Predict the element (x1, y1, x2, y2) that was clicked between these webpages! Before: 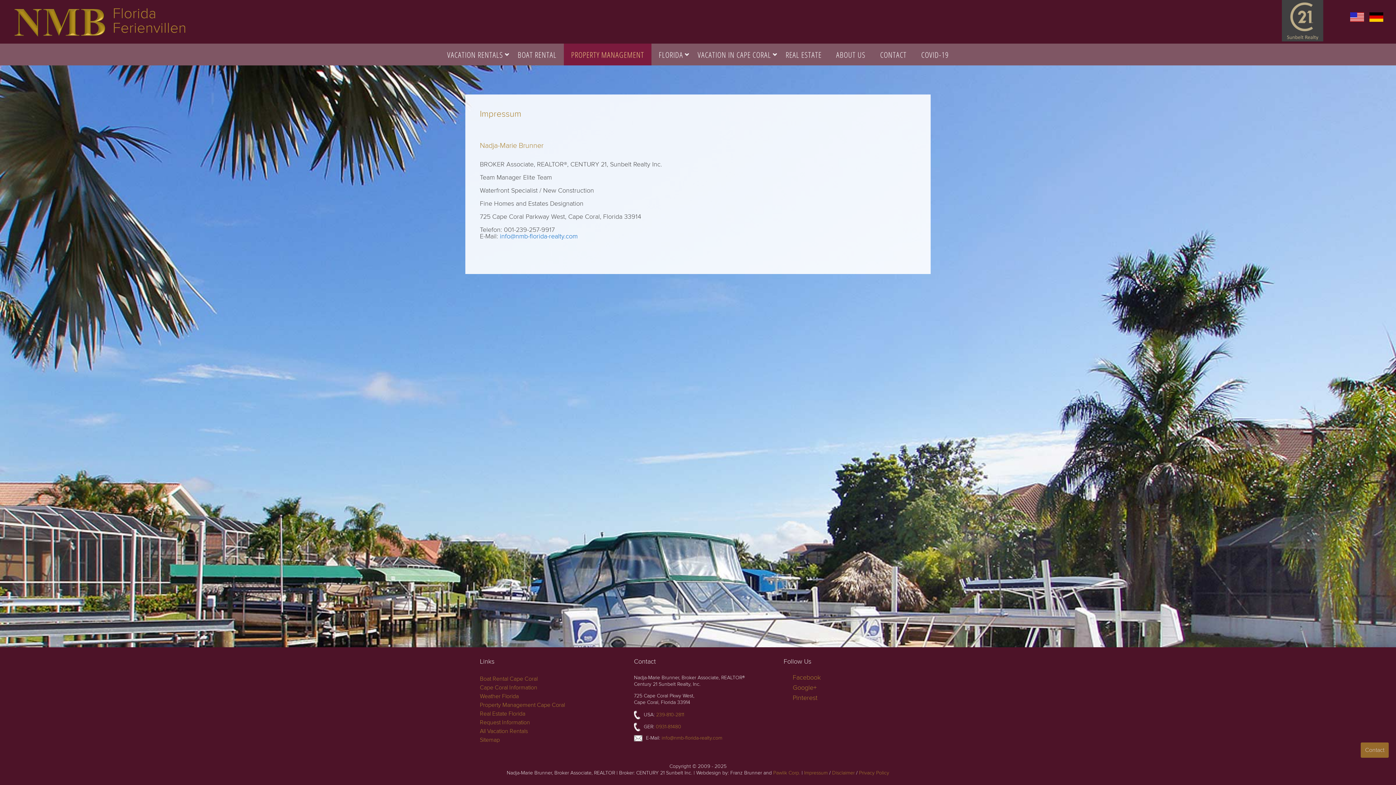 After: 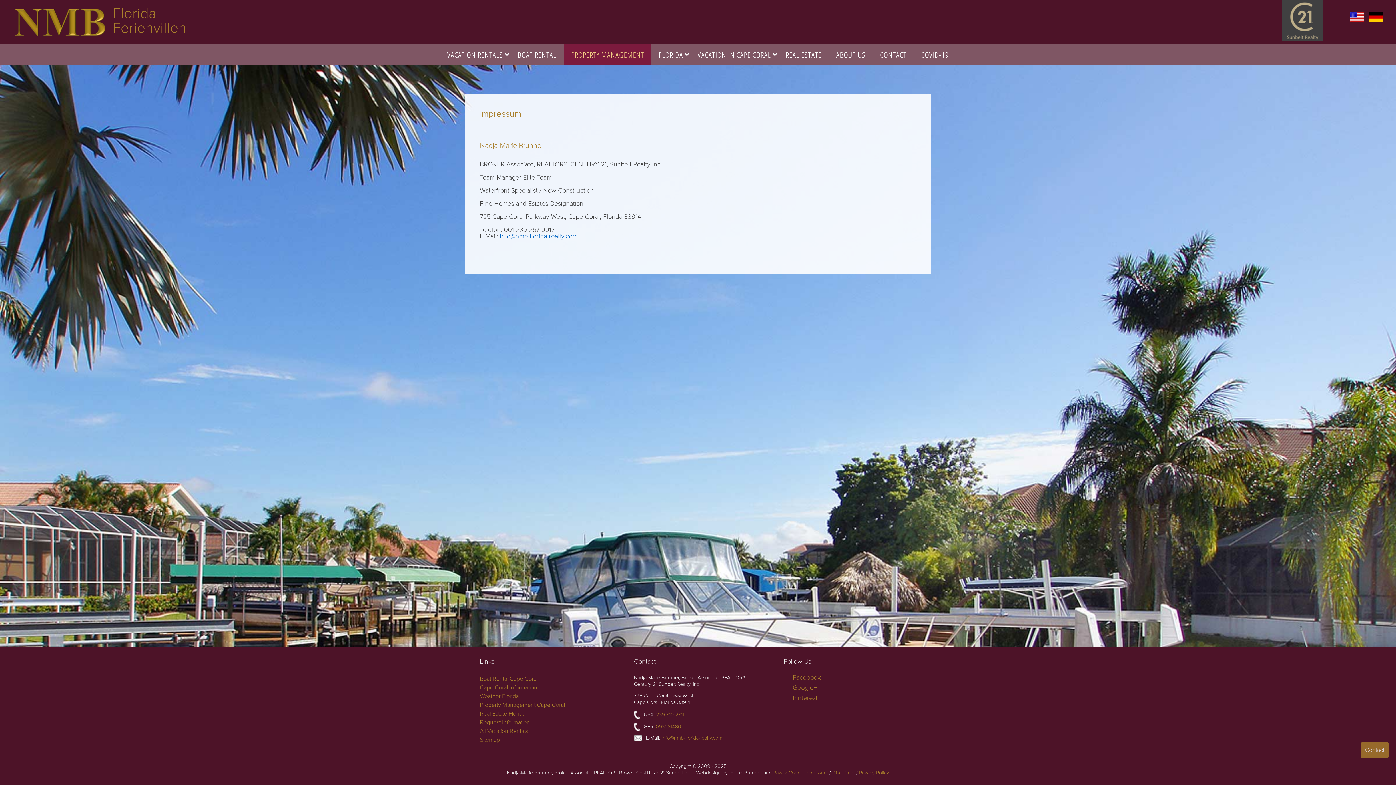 Action: label: Pinterest bbox: (792, 694, 817, 702)